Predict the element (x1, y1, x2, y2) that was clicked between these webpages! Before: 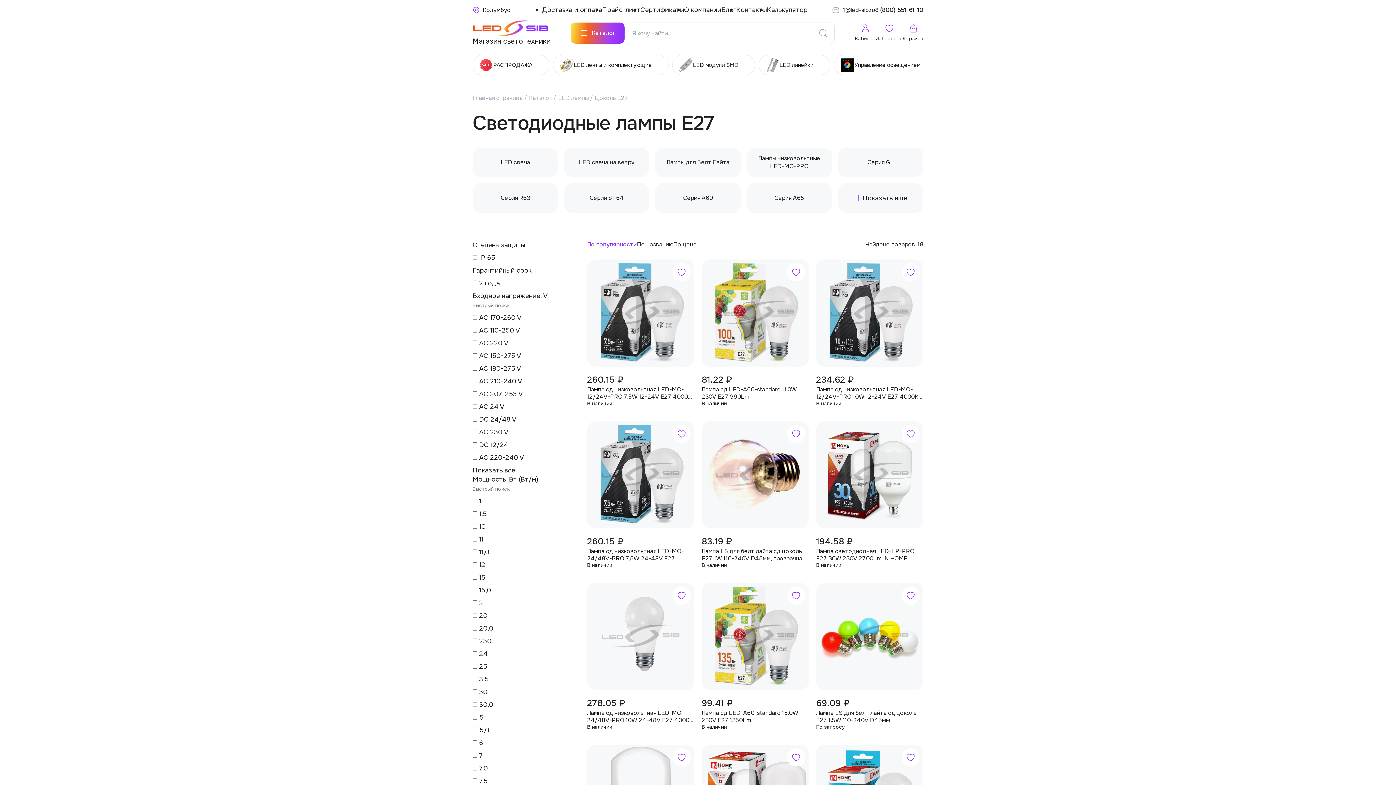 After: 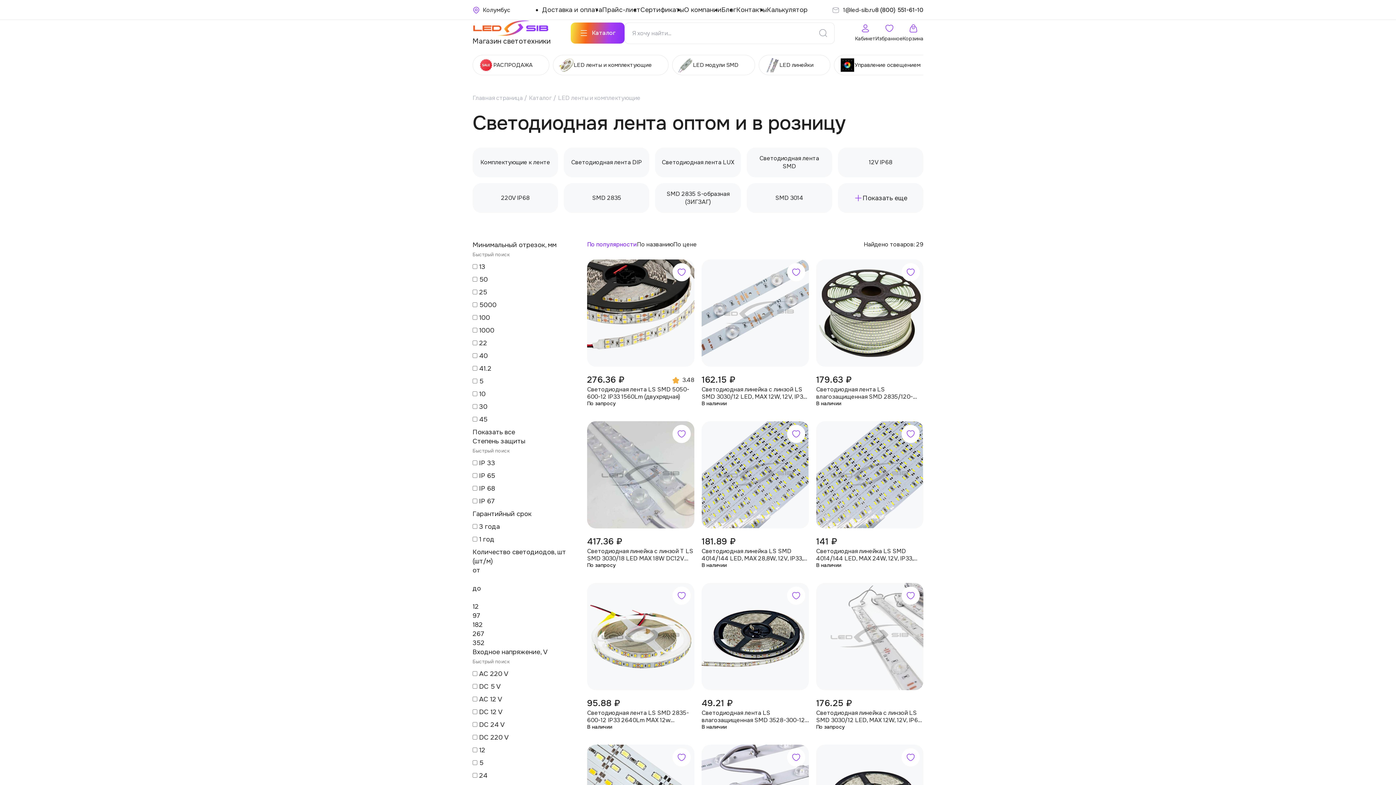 Action: bbox: (553, 54, 668, 75) label: LED ленты и комплектующие